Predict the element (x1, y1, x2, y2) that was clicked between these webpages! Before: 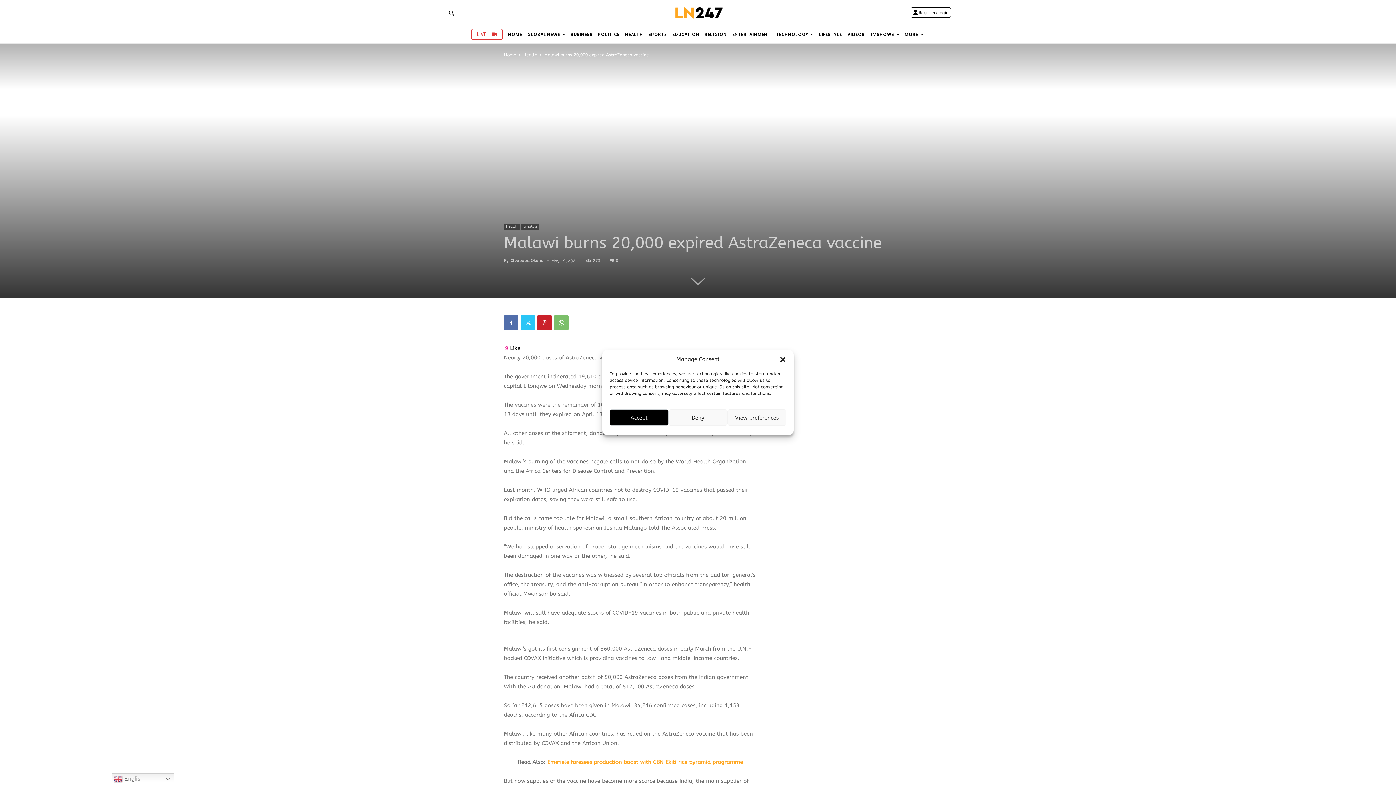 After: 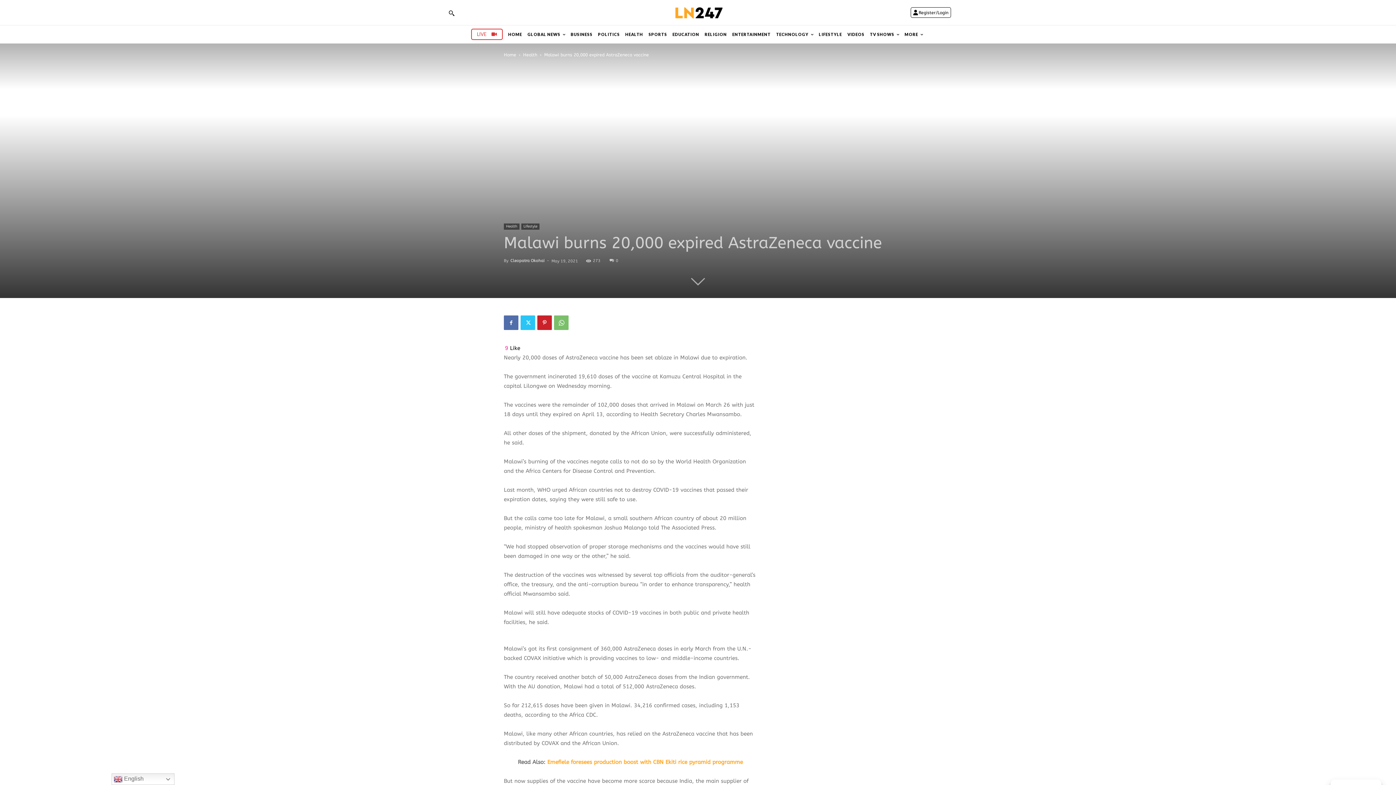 Action: bbox: (668, 409, 727, 426) label: Deny